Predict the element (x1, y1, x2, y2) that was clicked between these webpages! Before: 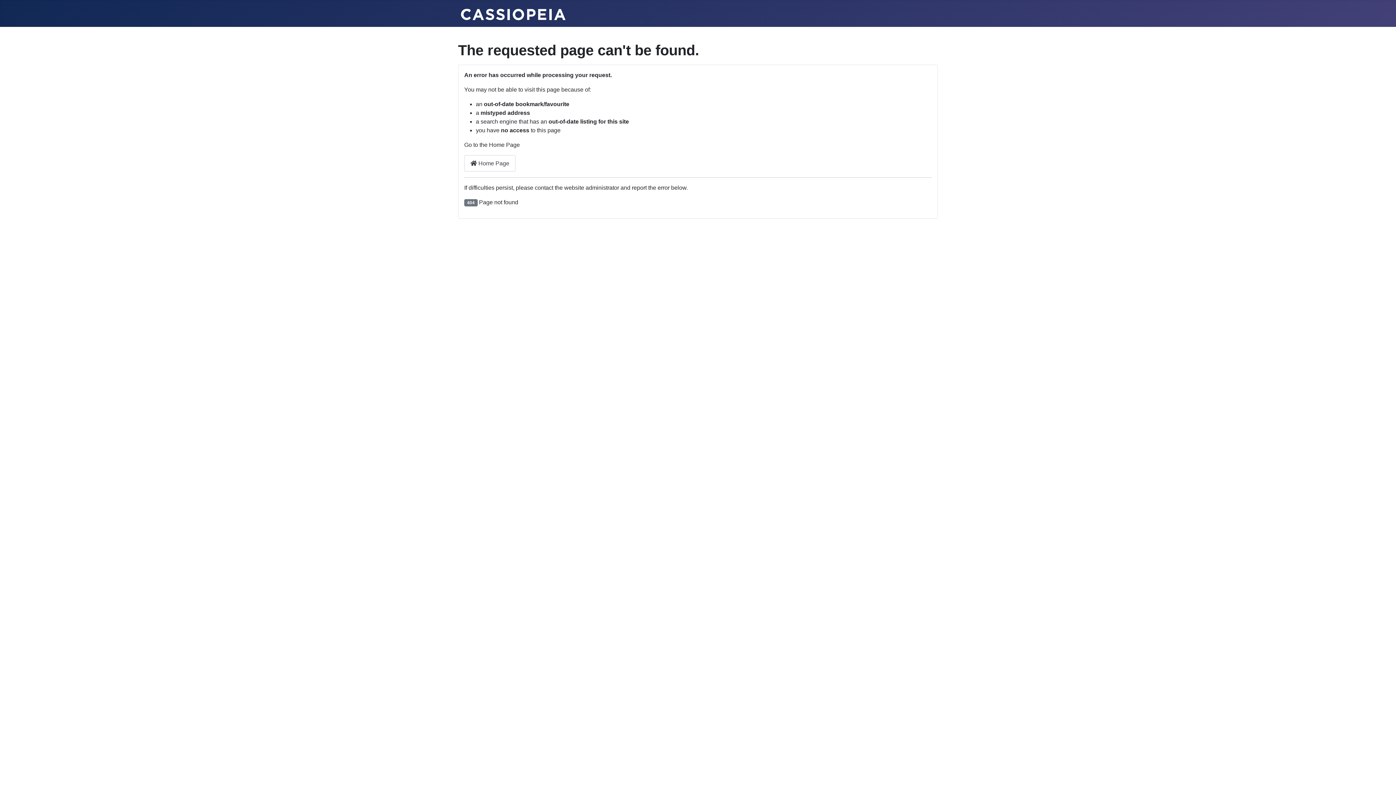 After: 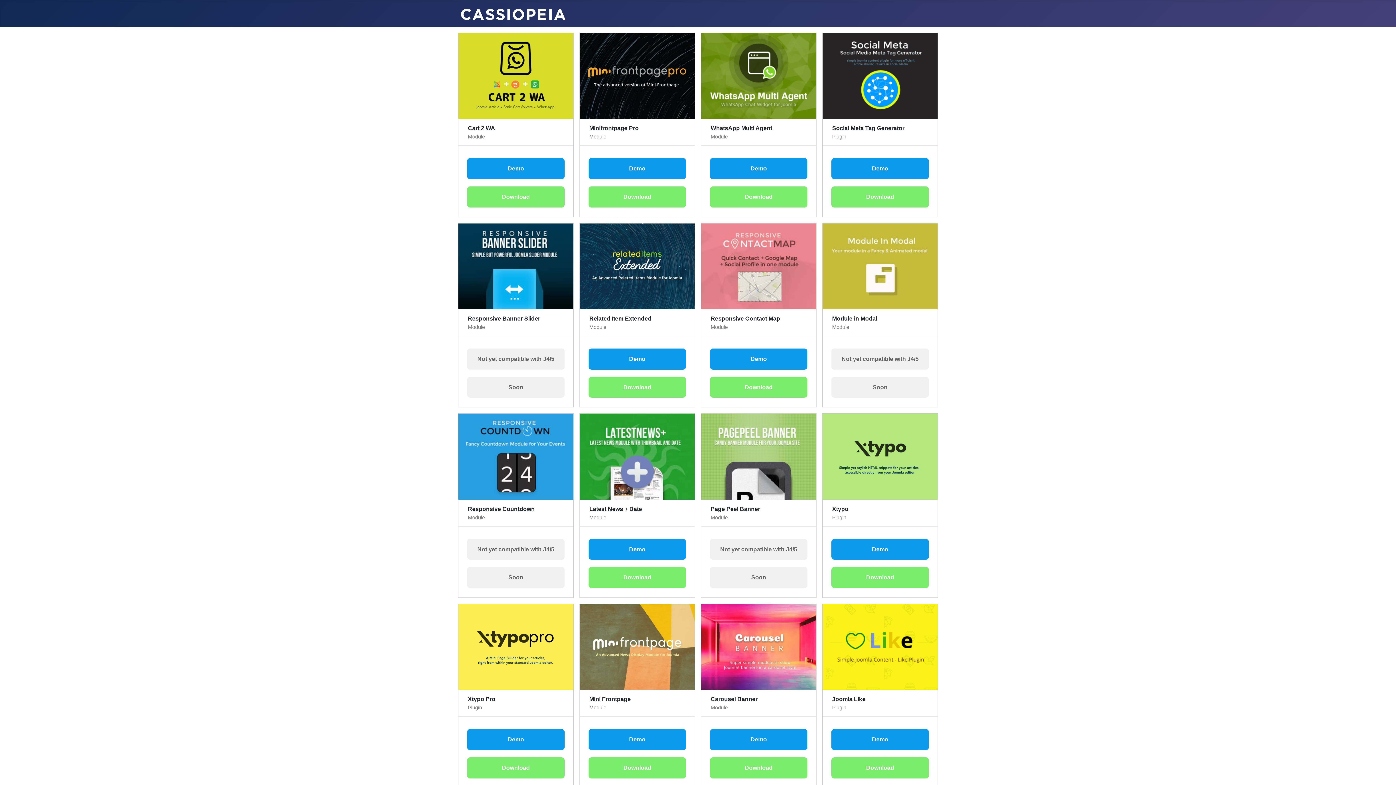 Action: bbox: (461, 6, 565, 20)